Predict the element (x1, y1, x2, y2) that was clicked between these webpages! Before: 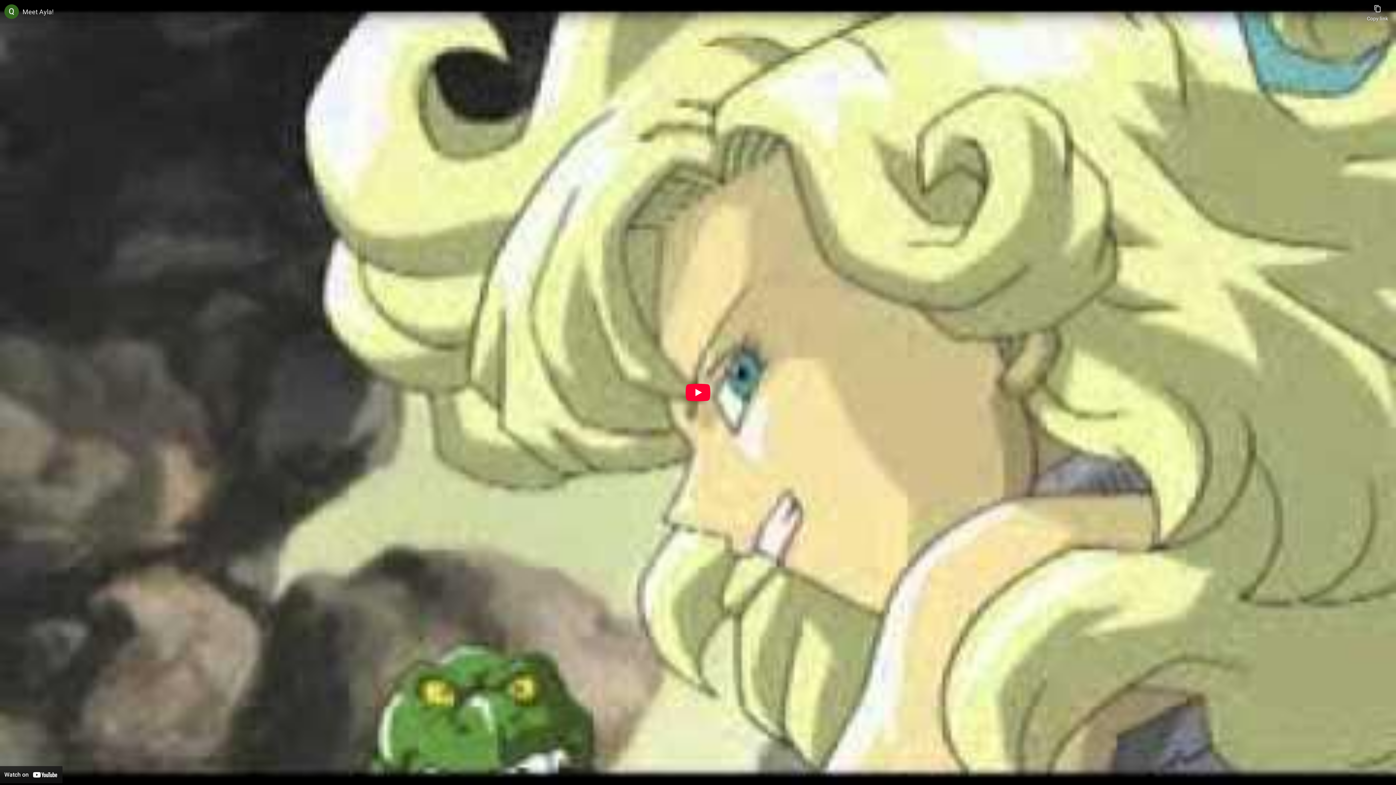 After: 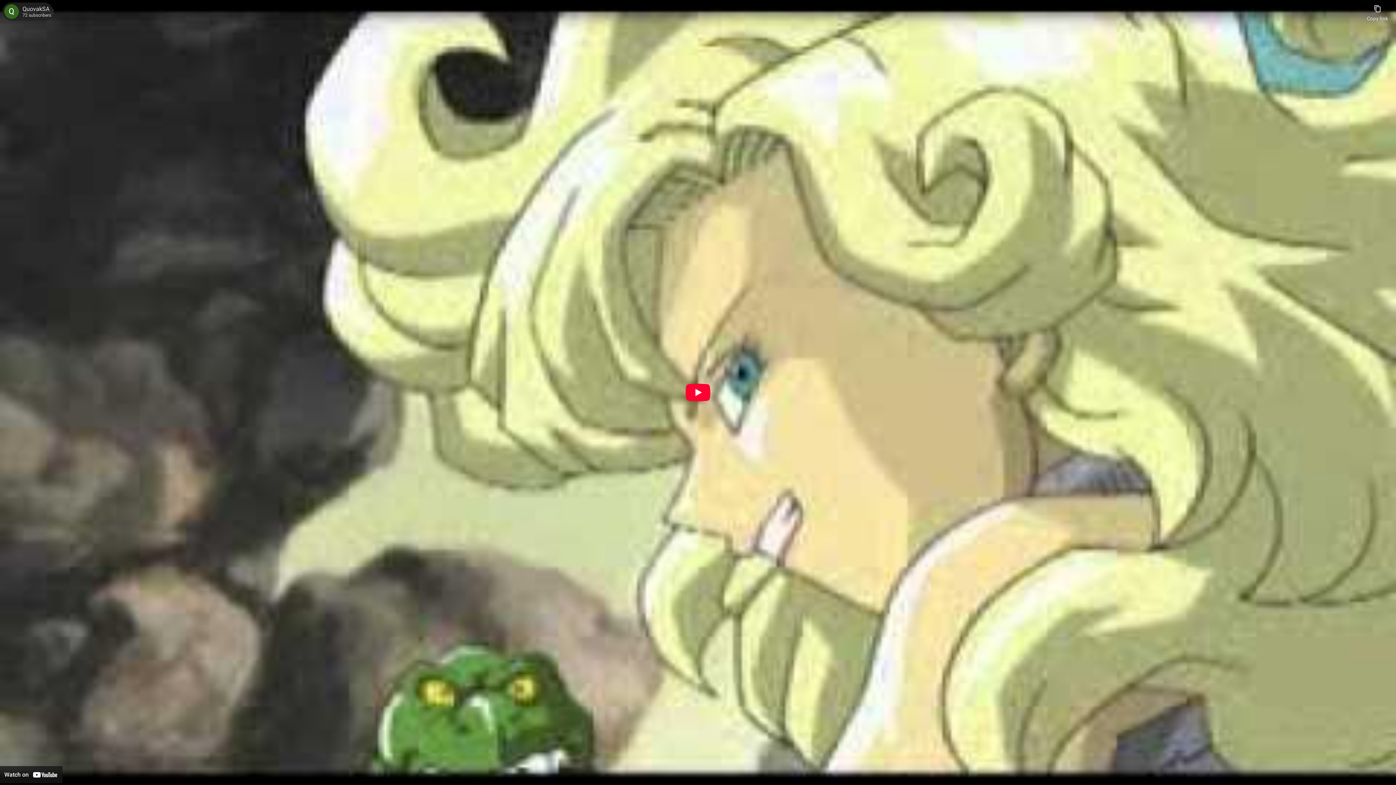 Action: label: Photo image of QuovakSA bbox: (4, 4, 18, 18)